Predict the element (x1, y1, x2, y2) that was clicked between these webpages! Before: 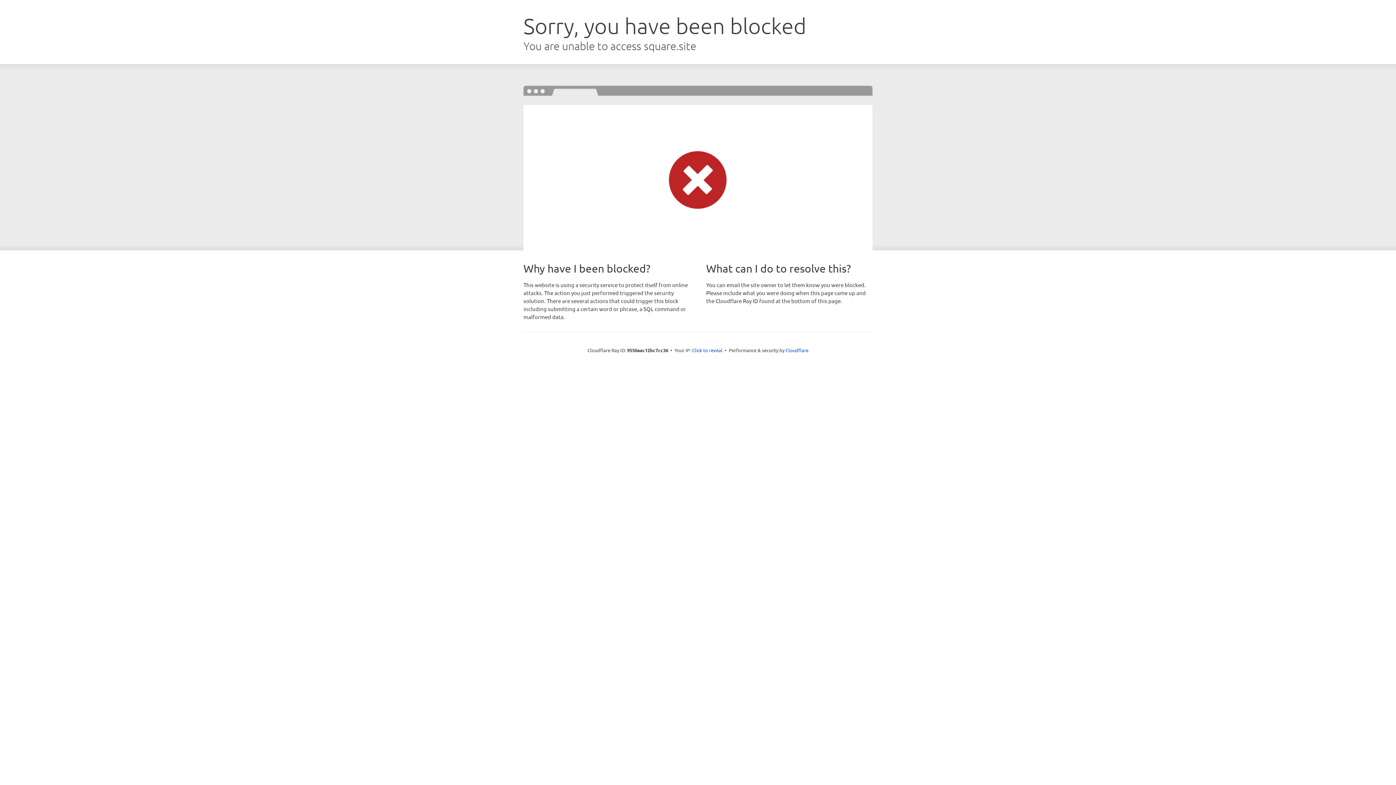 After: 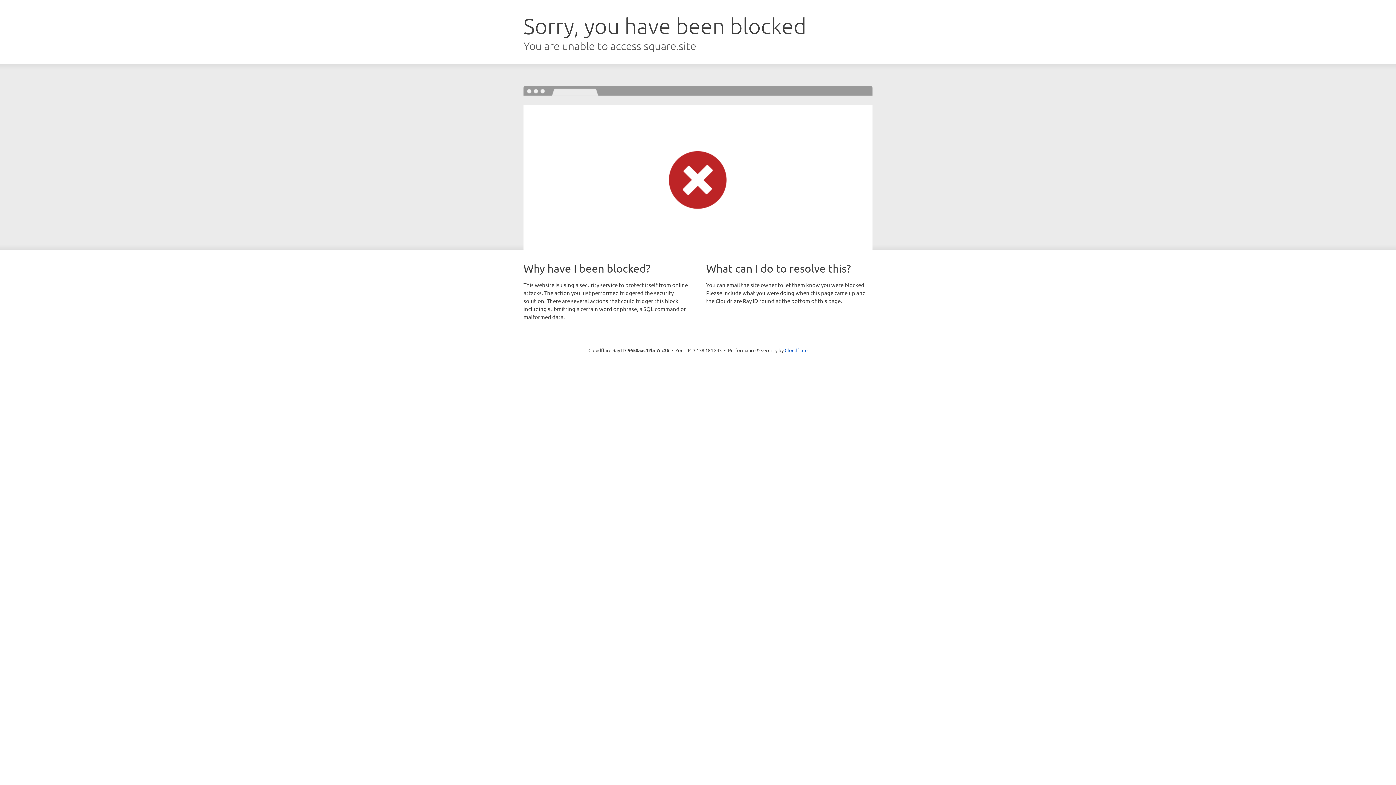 Action: bbox: (692, 346, 722, 353) label: Click to reveal